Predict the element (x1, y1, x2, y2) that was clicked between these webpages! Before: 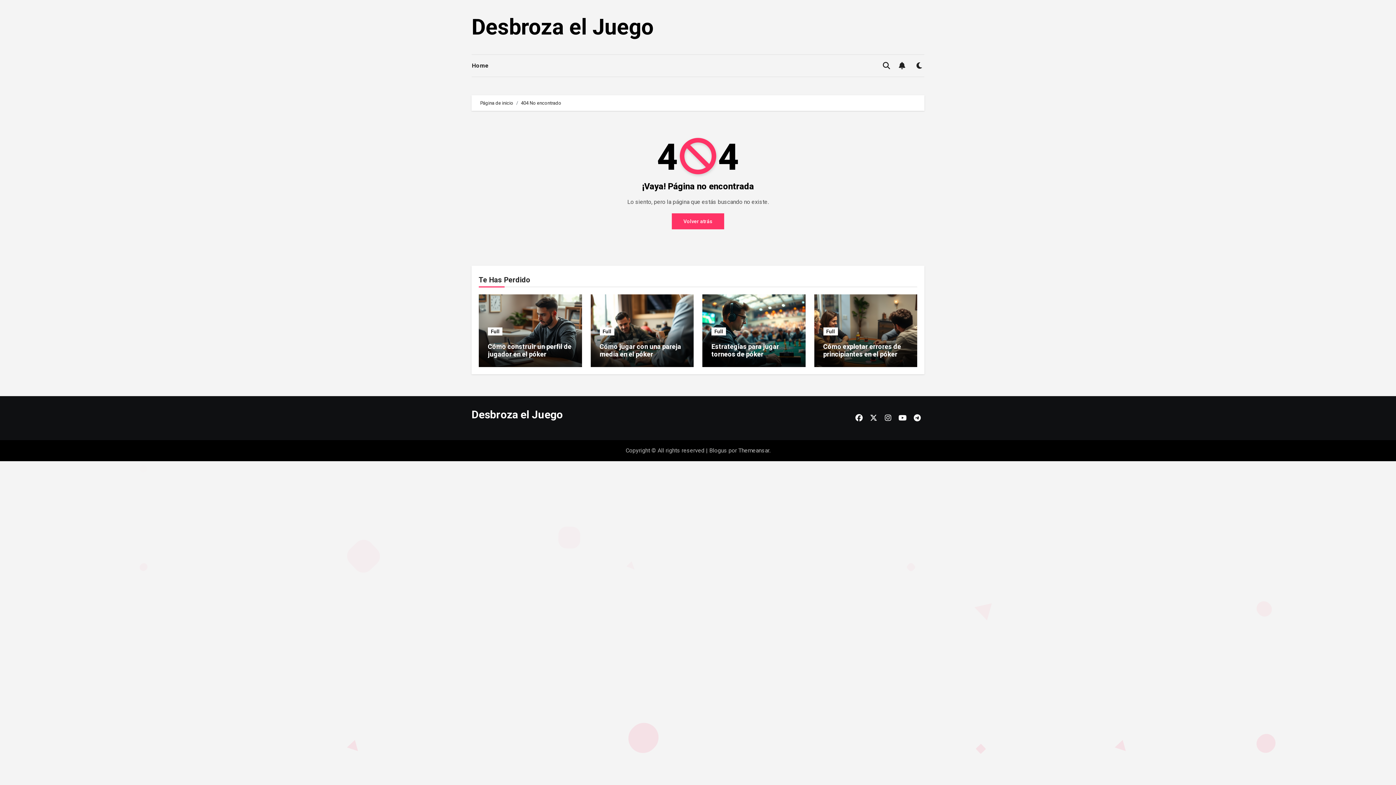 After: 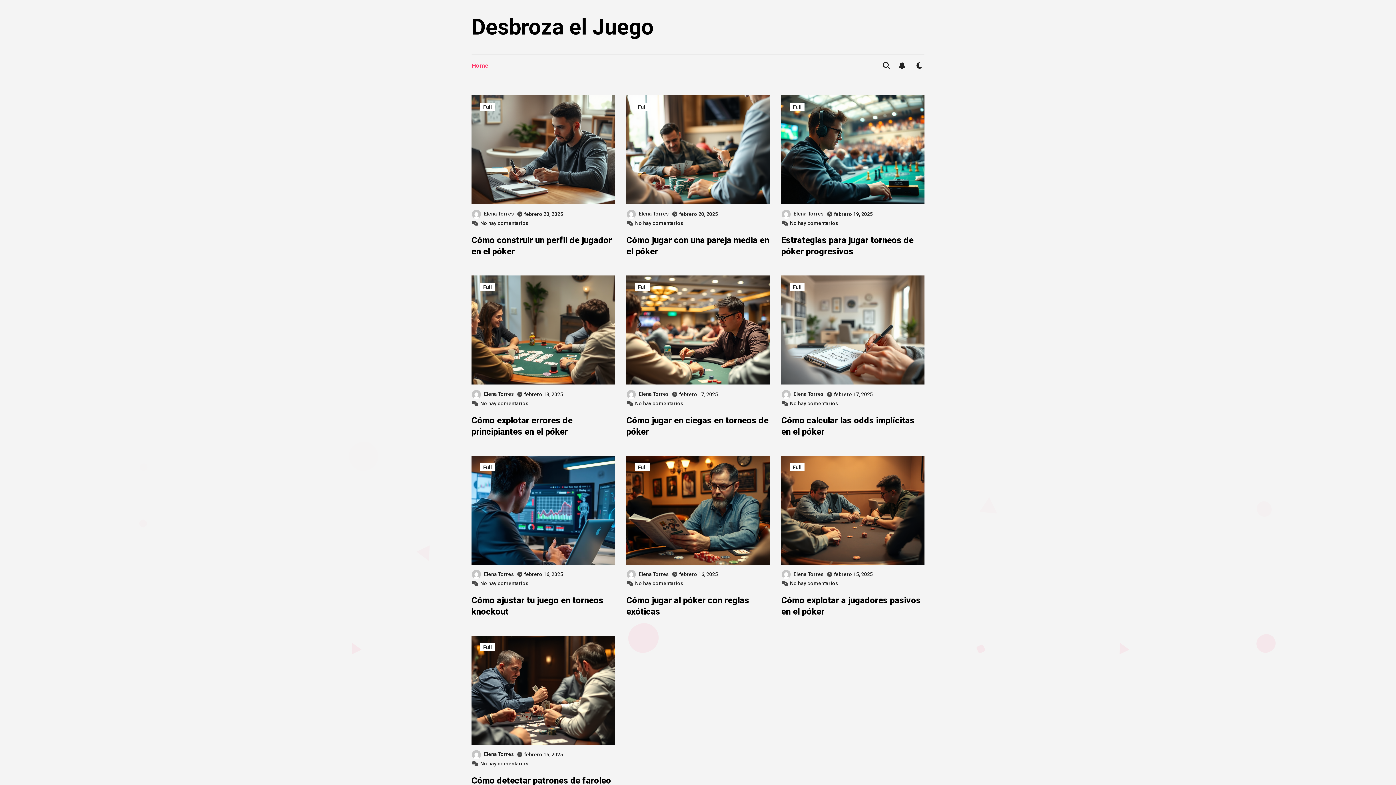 Action: bbox: (472, 60, 489, 70) label: Home